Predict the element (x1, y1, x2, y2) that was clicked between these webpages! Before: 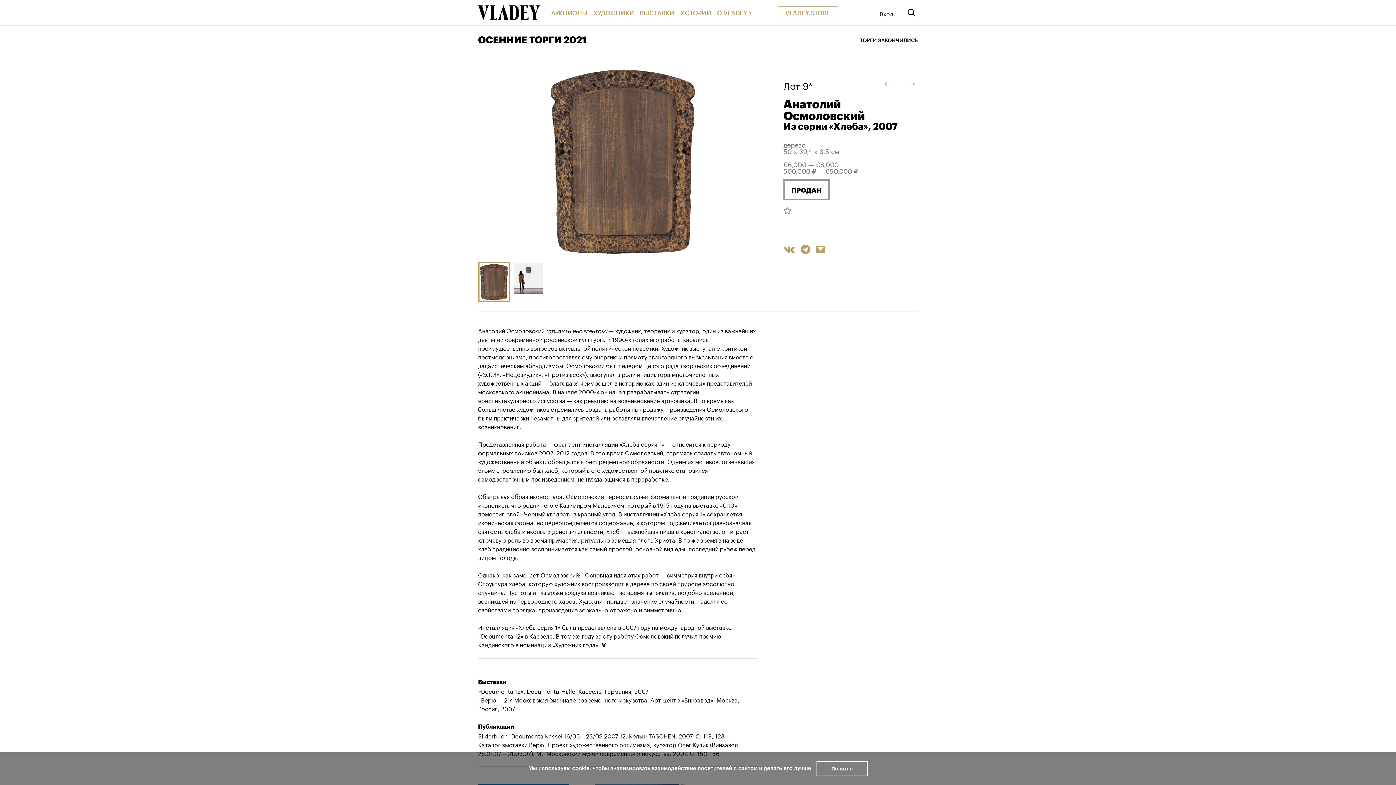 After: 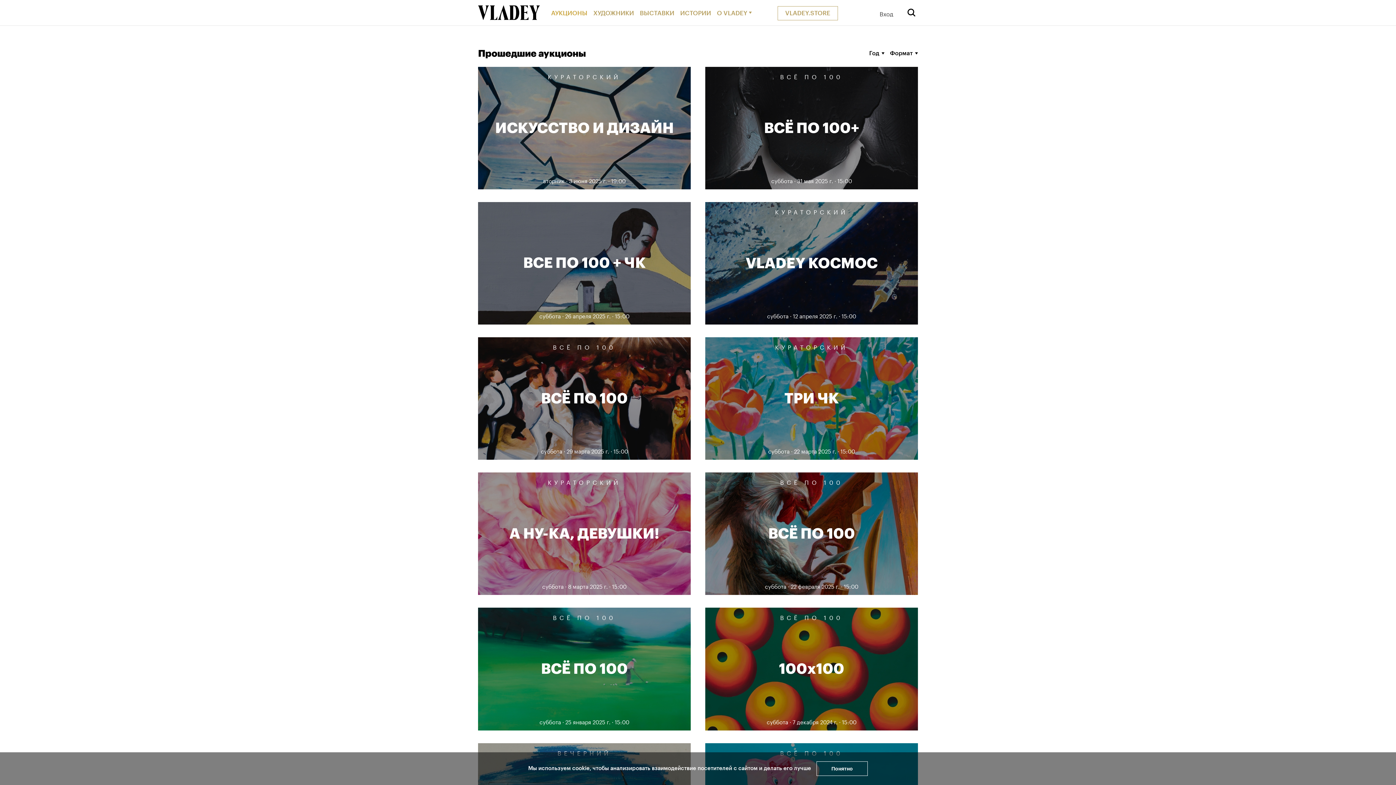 Action: label: АУКЦИОНЫ bbox: (551, 0, 587, 24)